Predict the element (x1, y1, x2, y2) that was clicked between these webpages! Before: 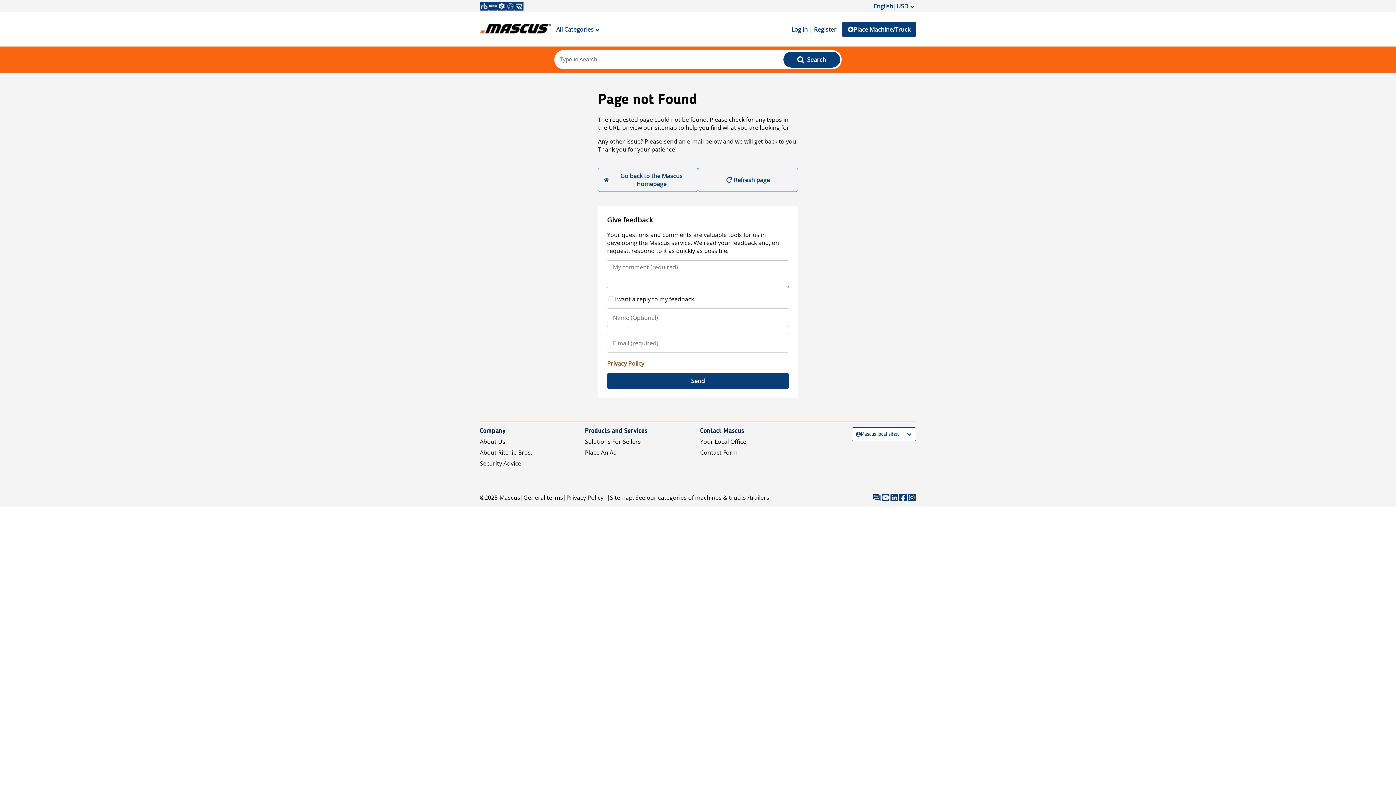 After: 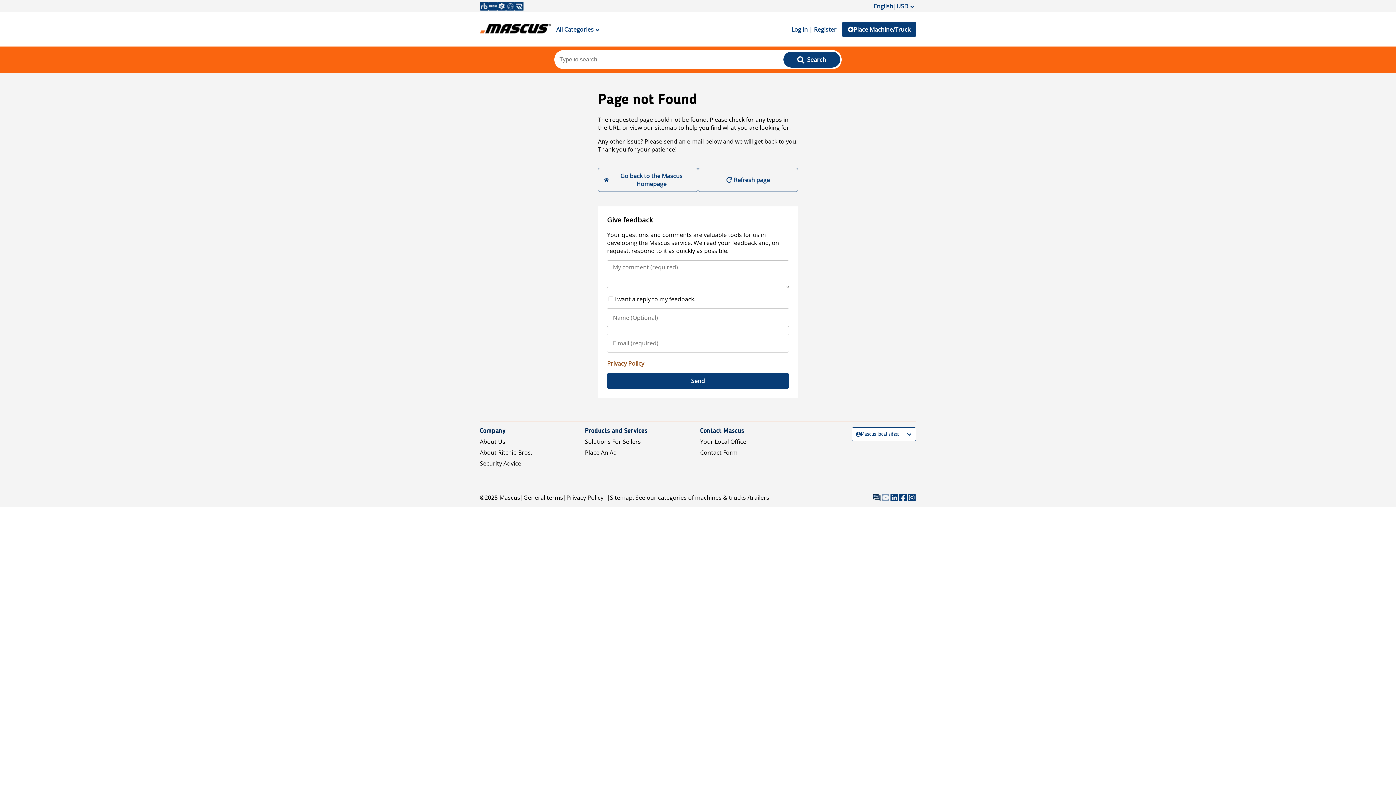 Action: bbox: (881, 493, 890, 502)